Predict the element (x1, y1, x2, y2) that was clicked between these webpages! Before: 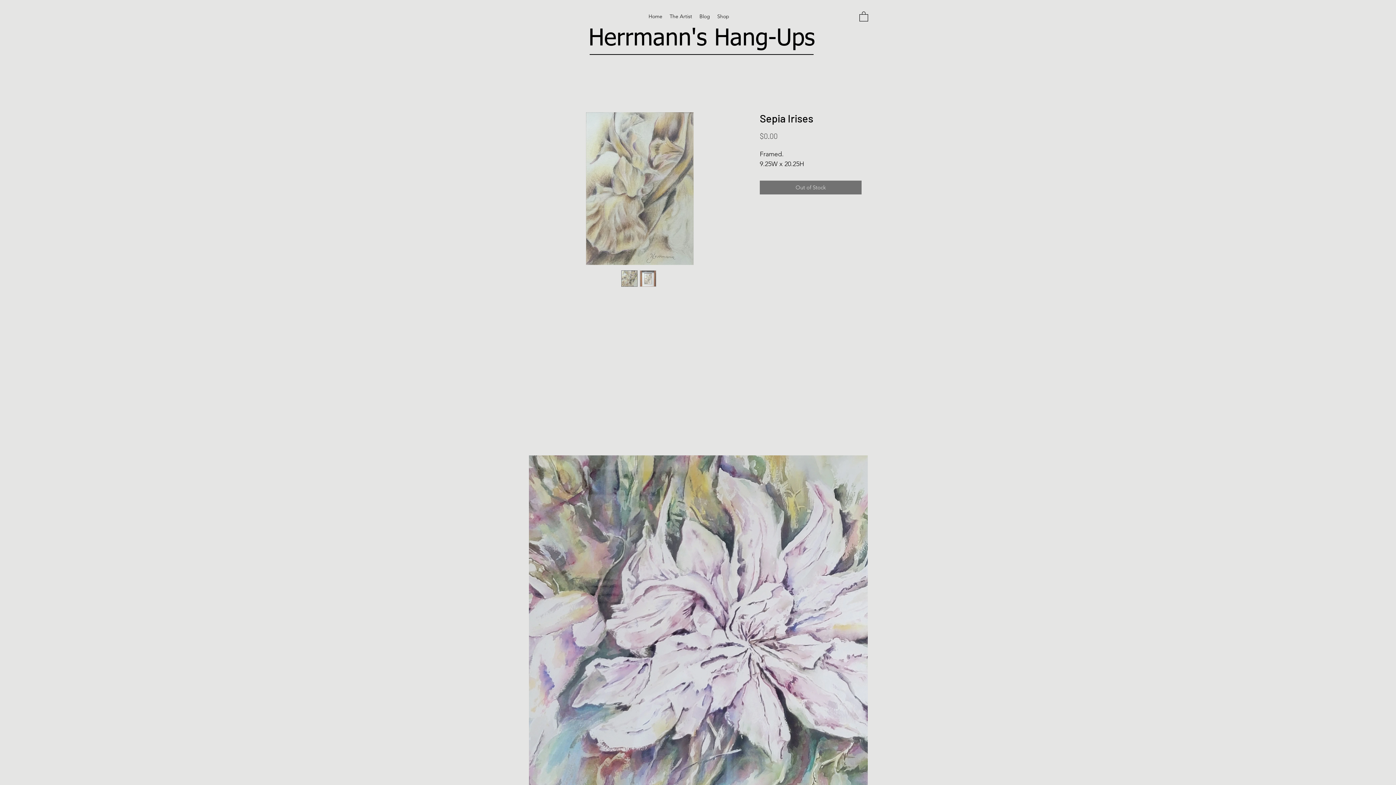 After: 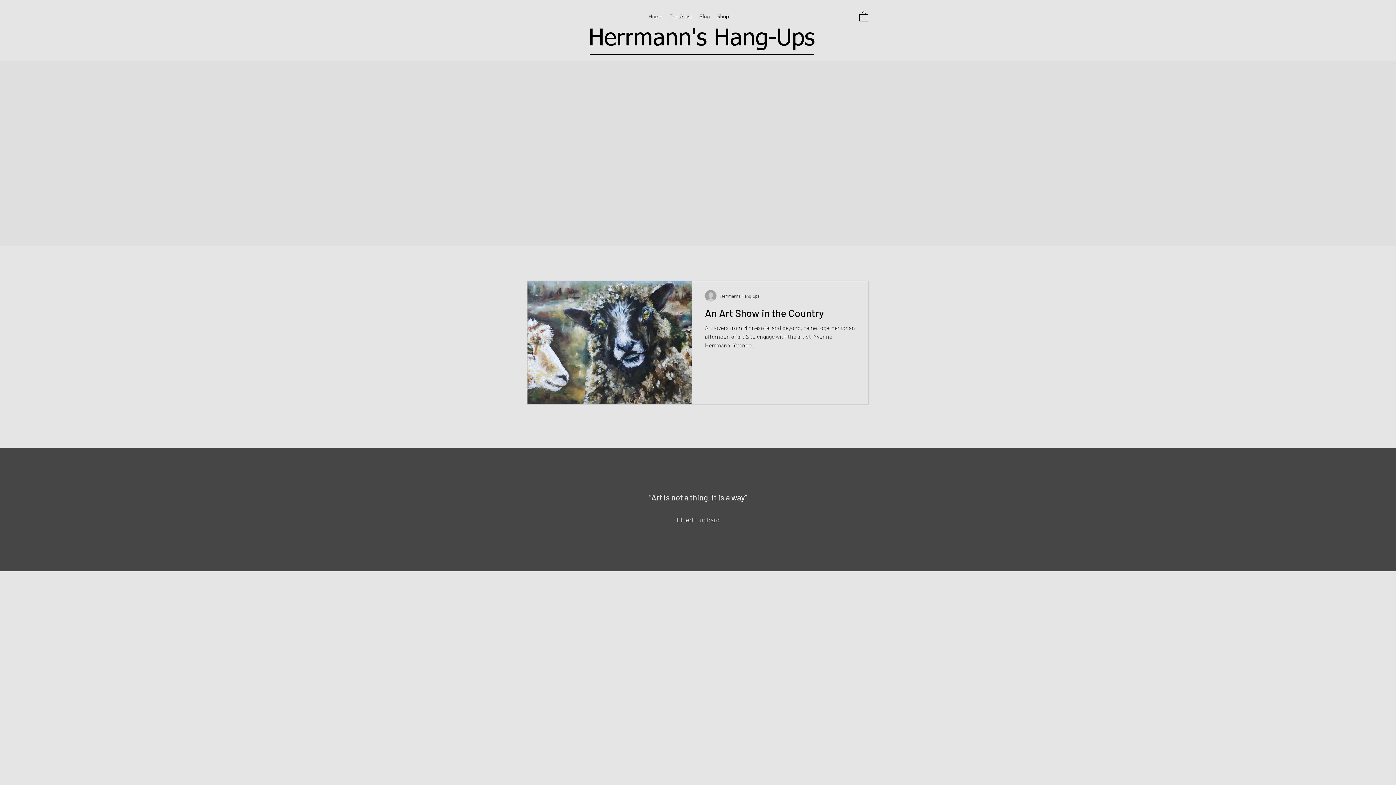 Action: label: Herrmann's Hang-Ups bbox: (588, 27, 815, 50)